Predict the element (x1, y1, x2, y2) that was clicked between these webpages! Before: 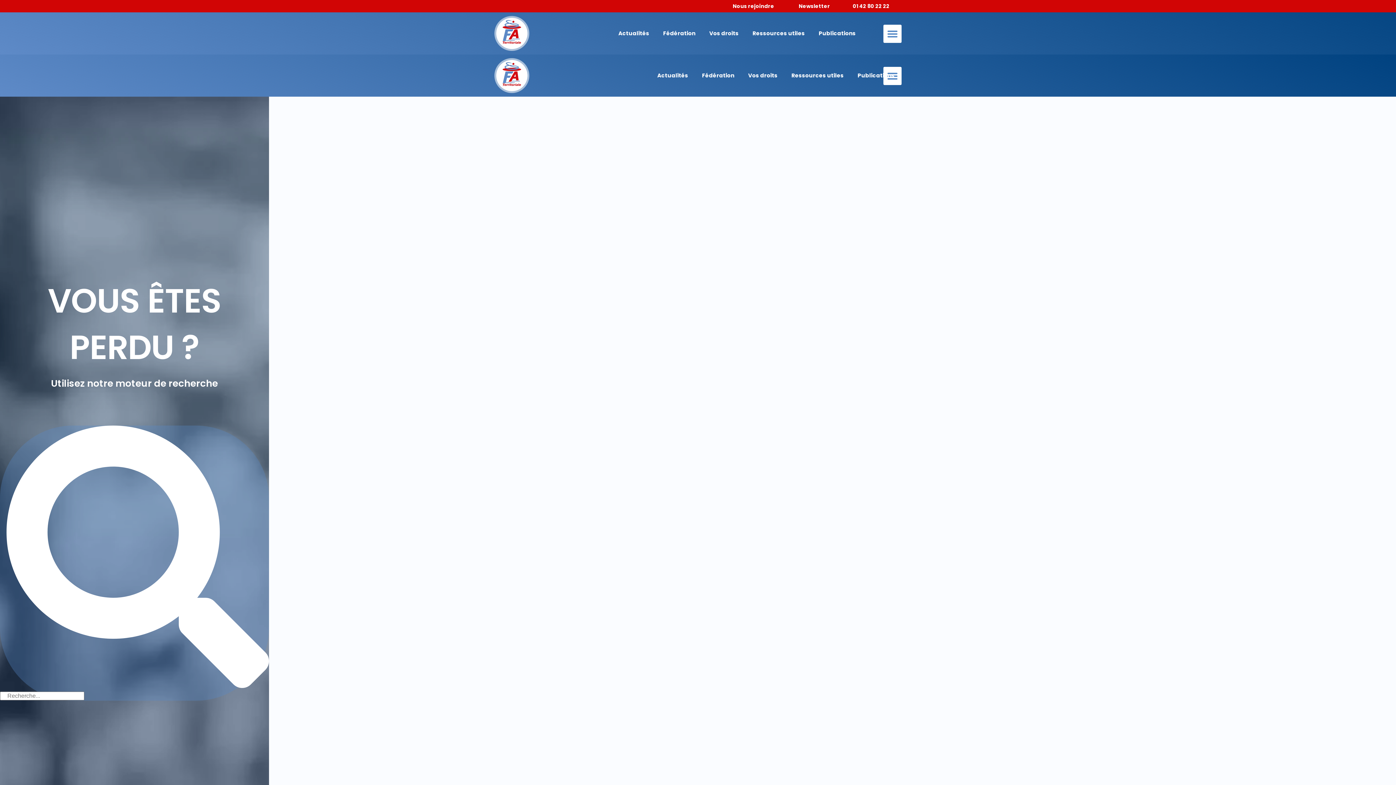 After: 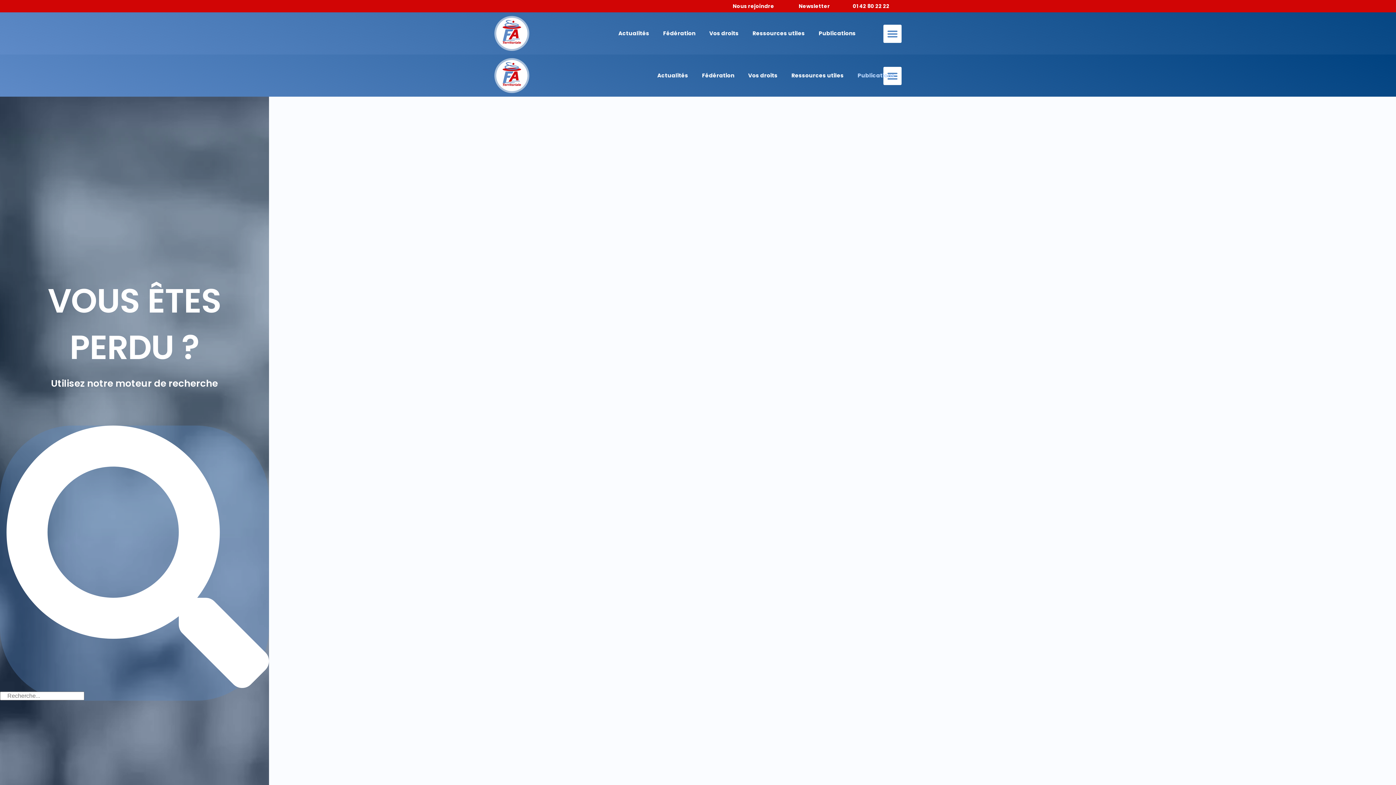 Action: label: Publications bbox: (850, 66, 901, 84)